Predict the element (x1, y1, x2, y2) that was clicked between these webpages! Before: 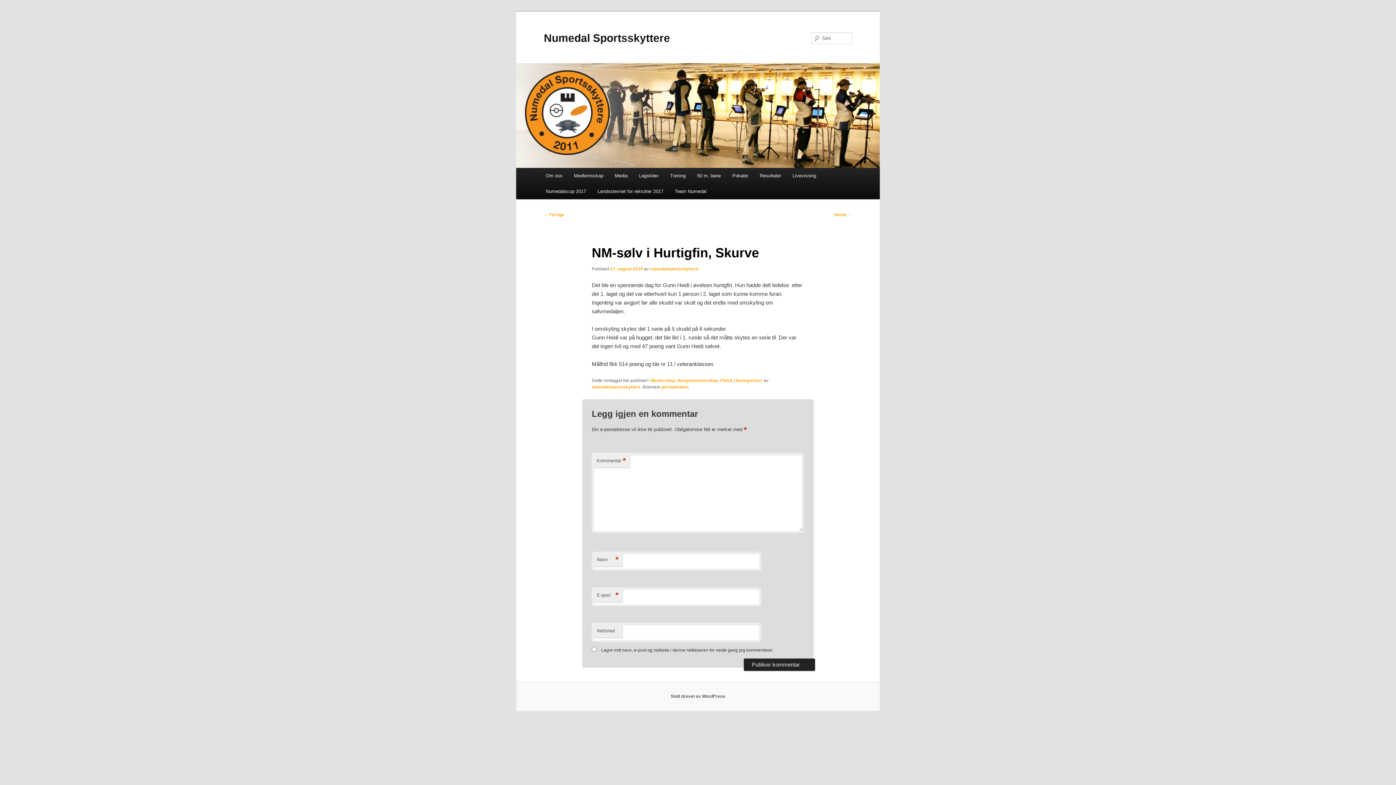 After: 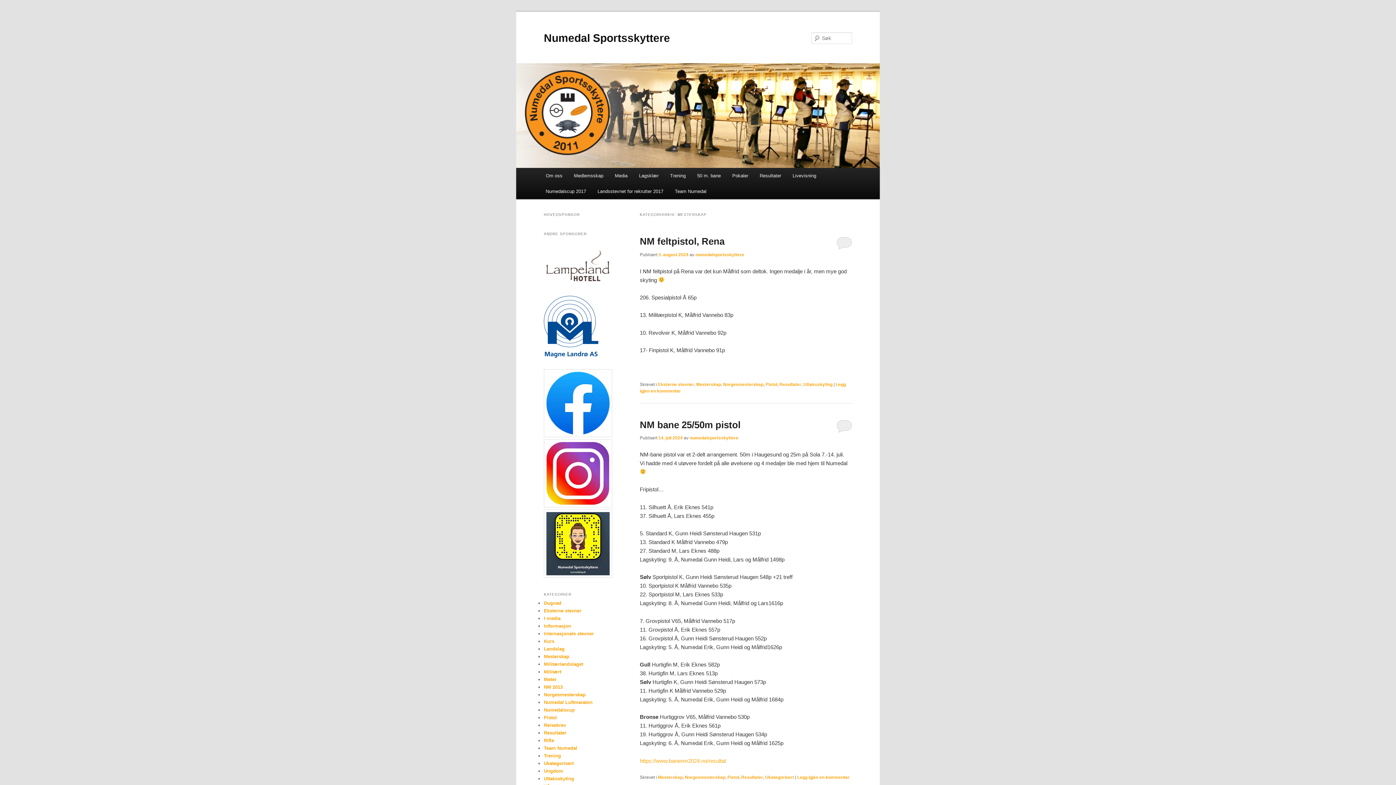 Action: bbox: (650, 378, 675, 383) label: Mesterskap